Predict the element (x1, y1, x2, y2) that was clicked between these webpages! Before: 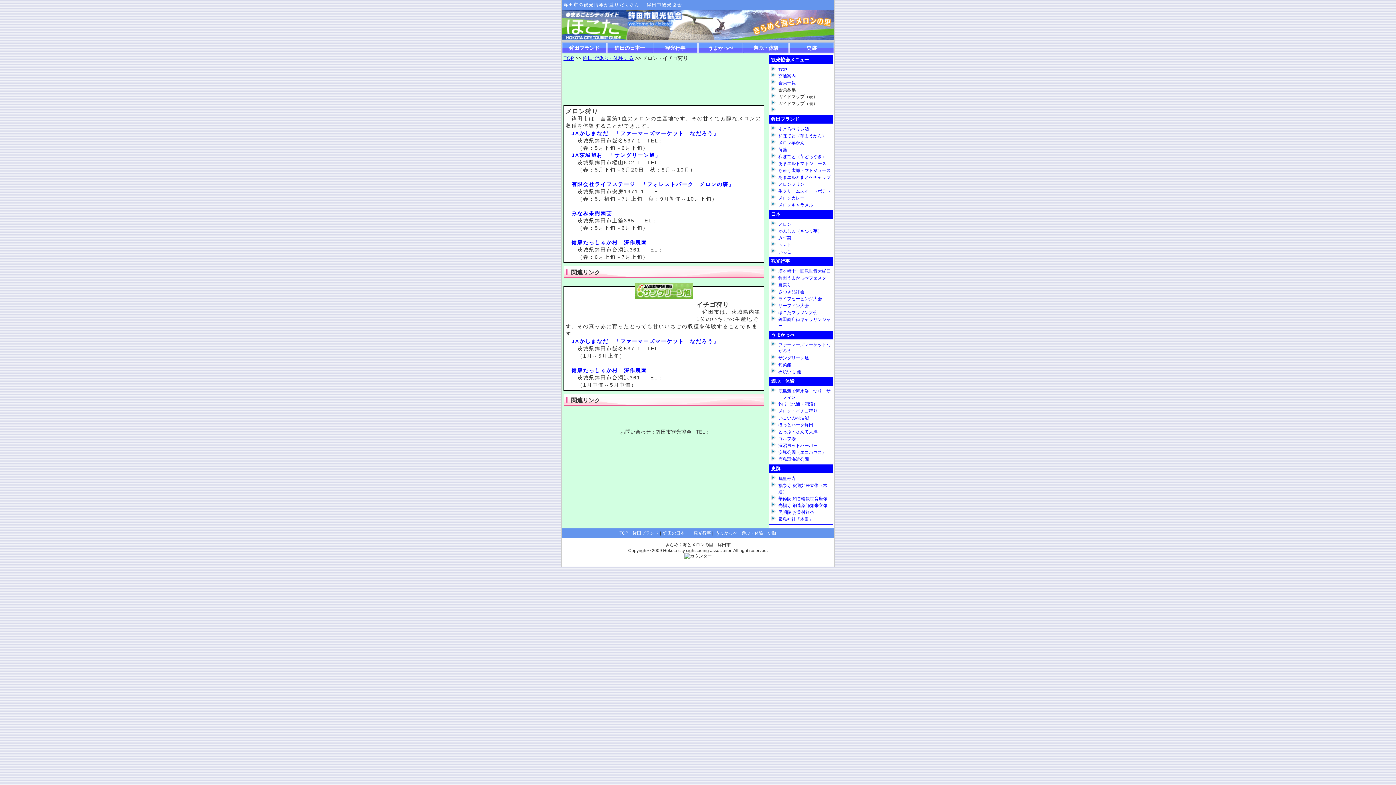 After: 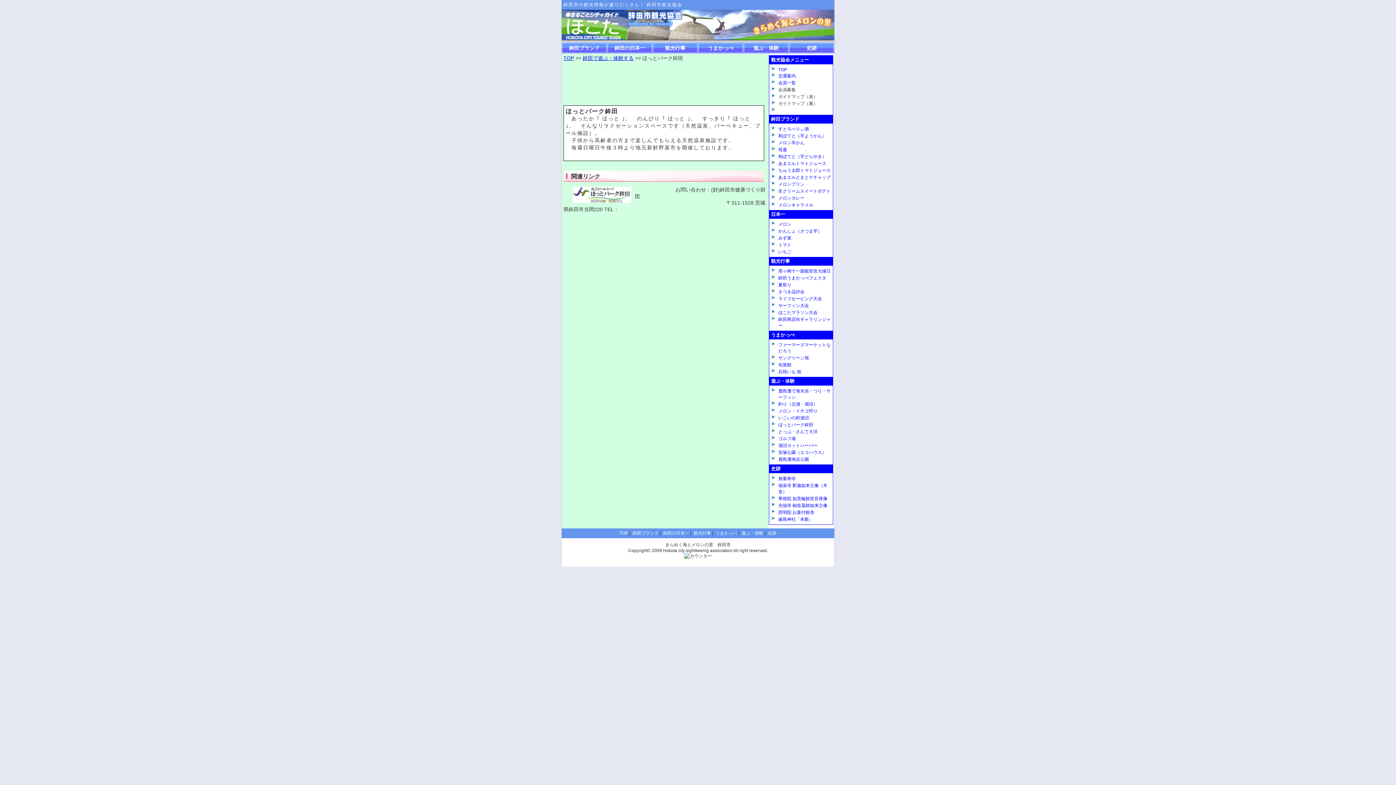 Action: label: ほっとパーク鉾田 bbox: (778, 422, 813, 427)